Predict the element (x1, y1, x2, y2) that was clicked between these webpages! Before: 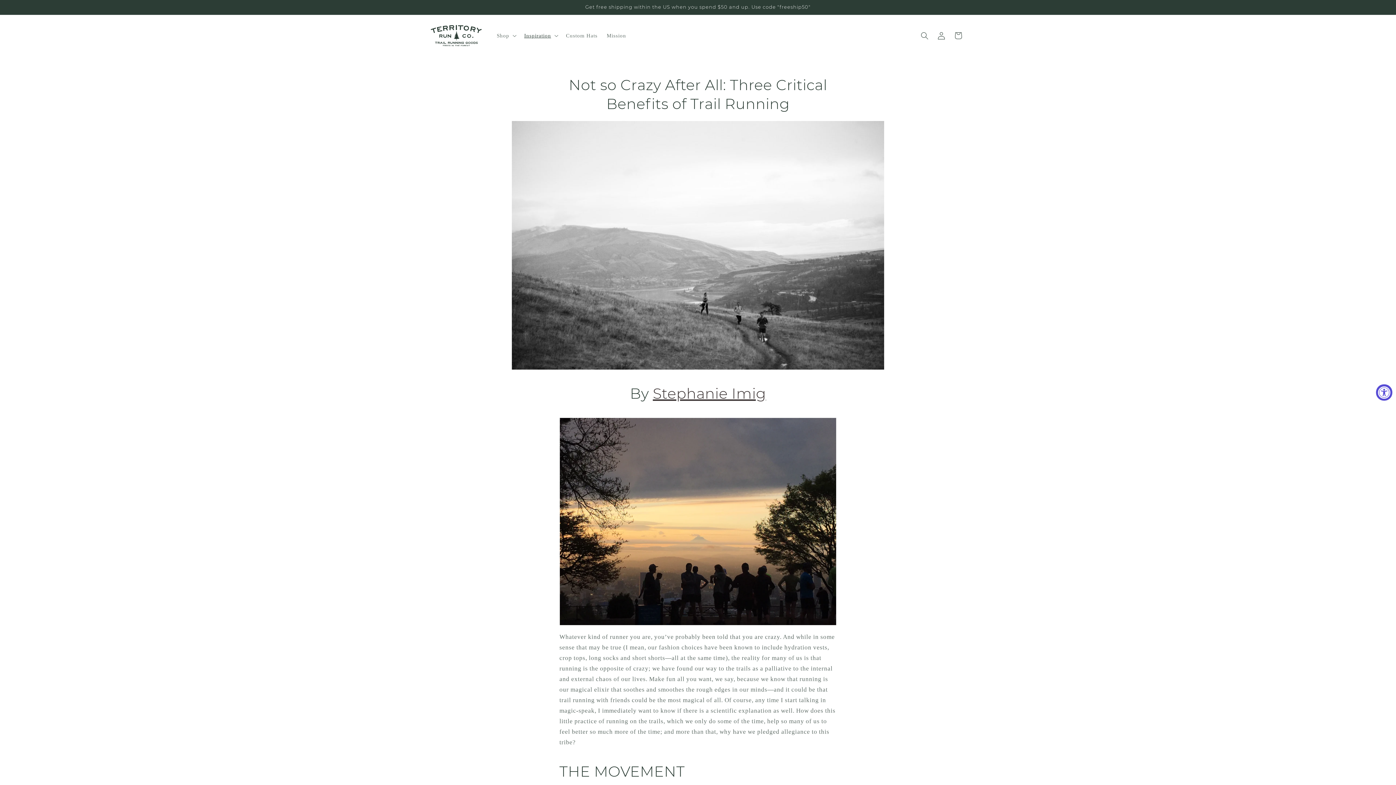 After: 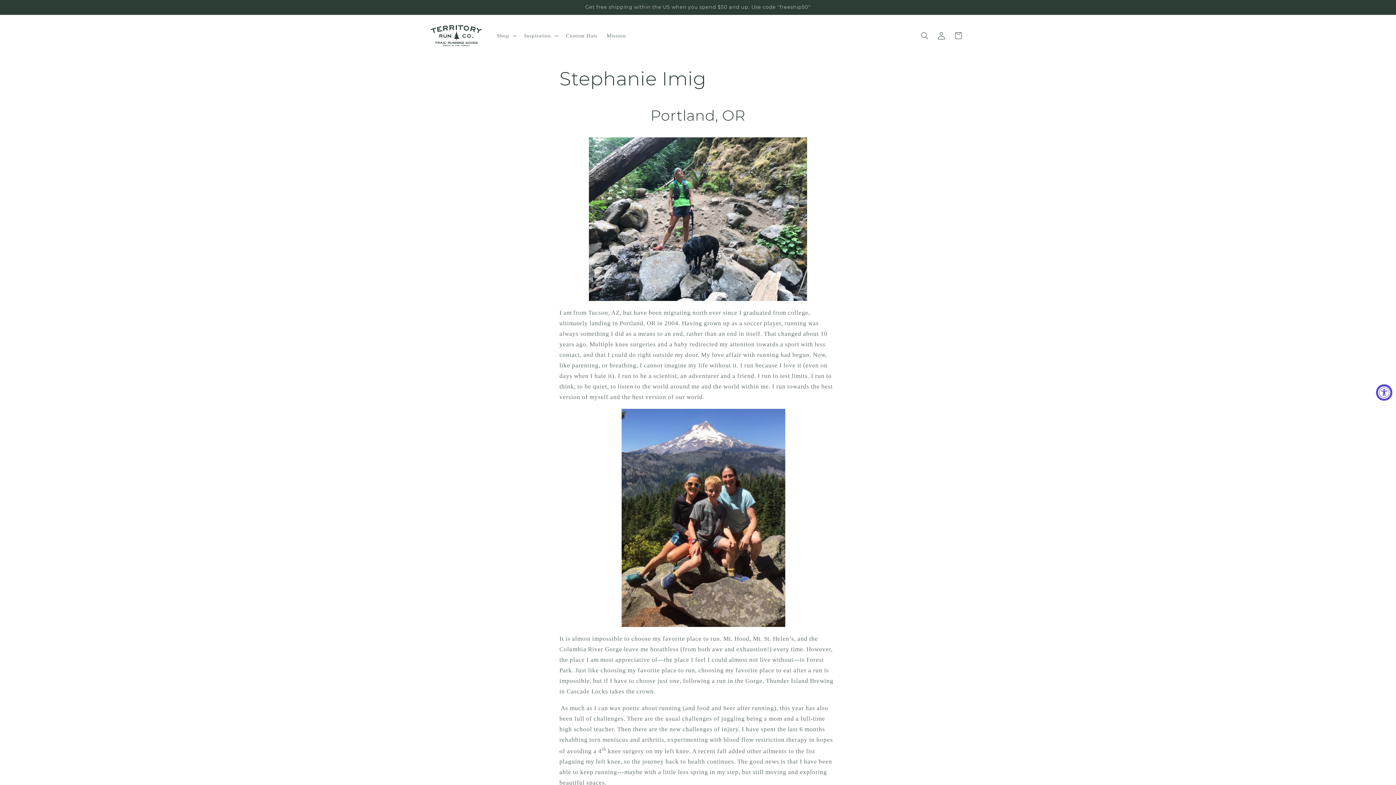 Action: bbox: (652, 384, 766, 402) label: Stephanie Imig